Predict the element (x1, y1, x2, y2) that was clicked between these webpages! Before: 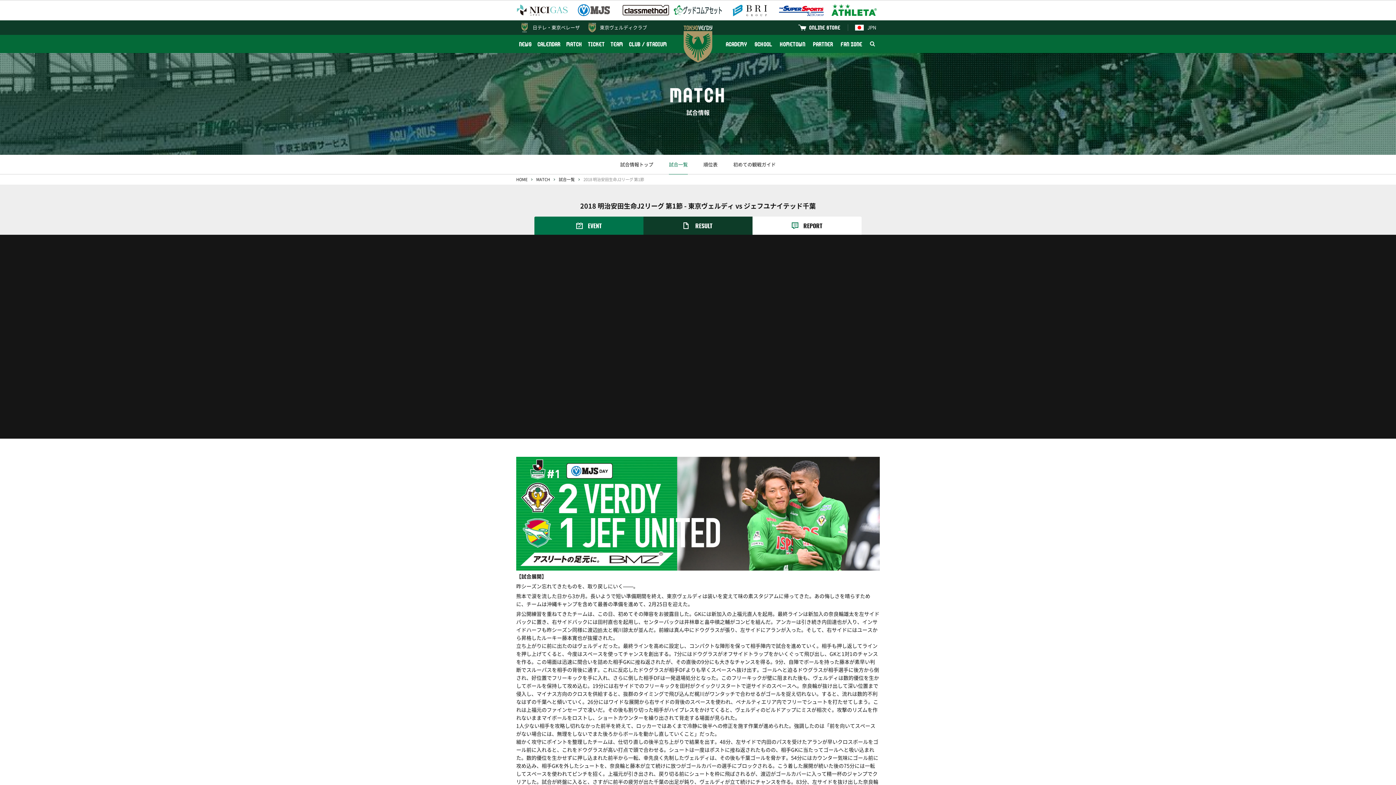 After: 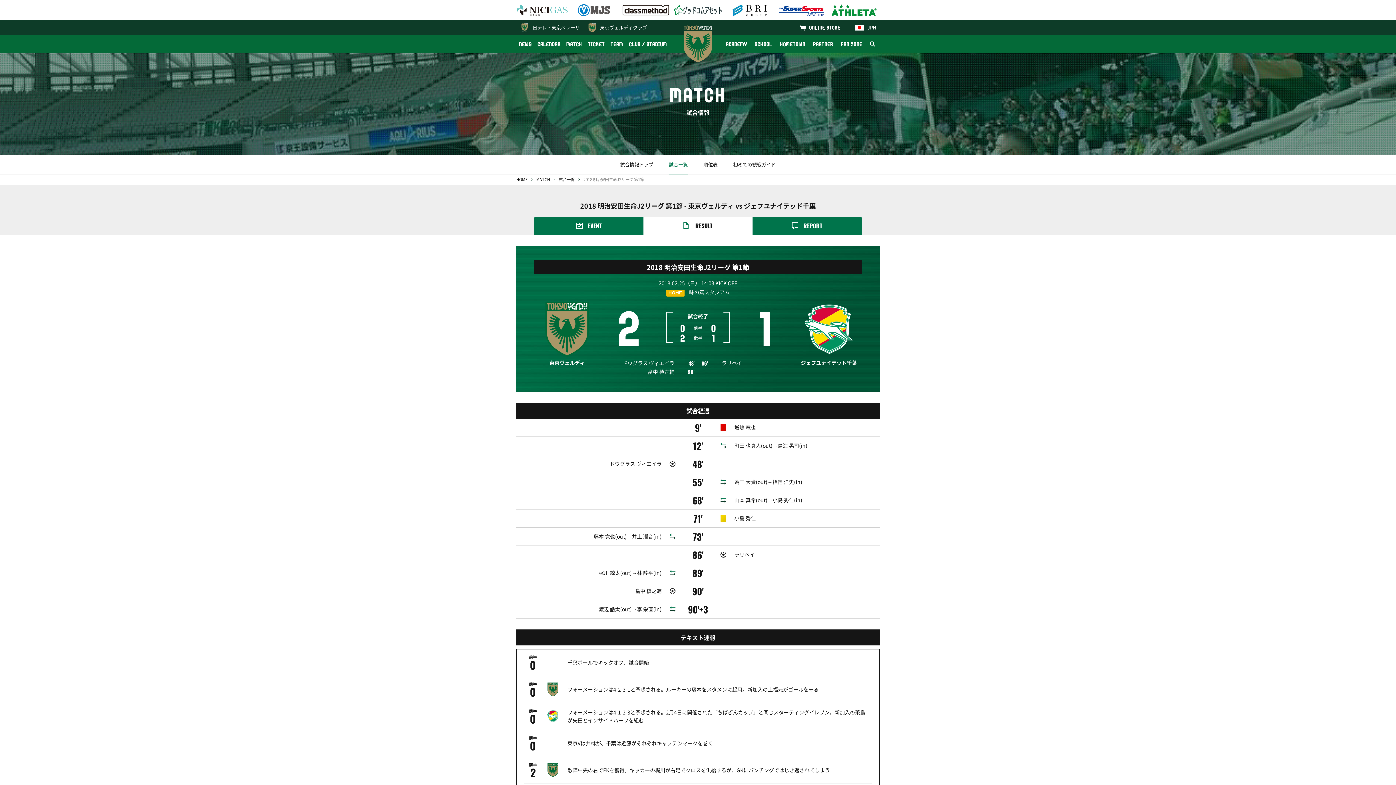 Action: label: RESULT bbox: (643, 216, 752, 234)